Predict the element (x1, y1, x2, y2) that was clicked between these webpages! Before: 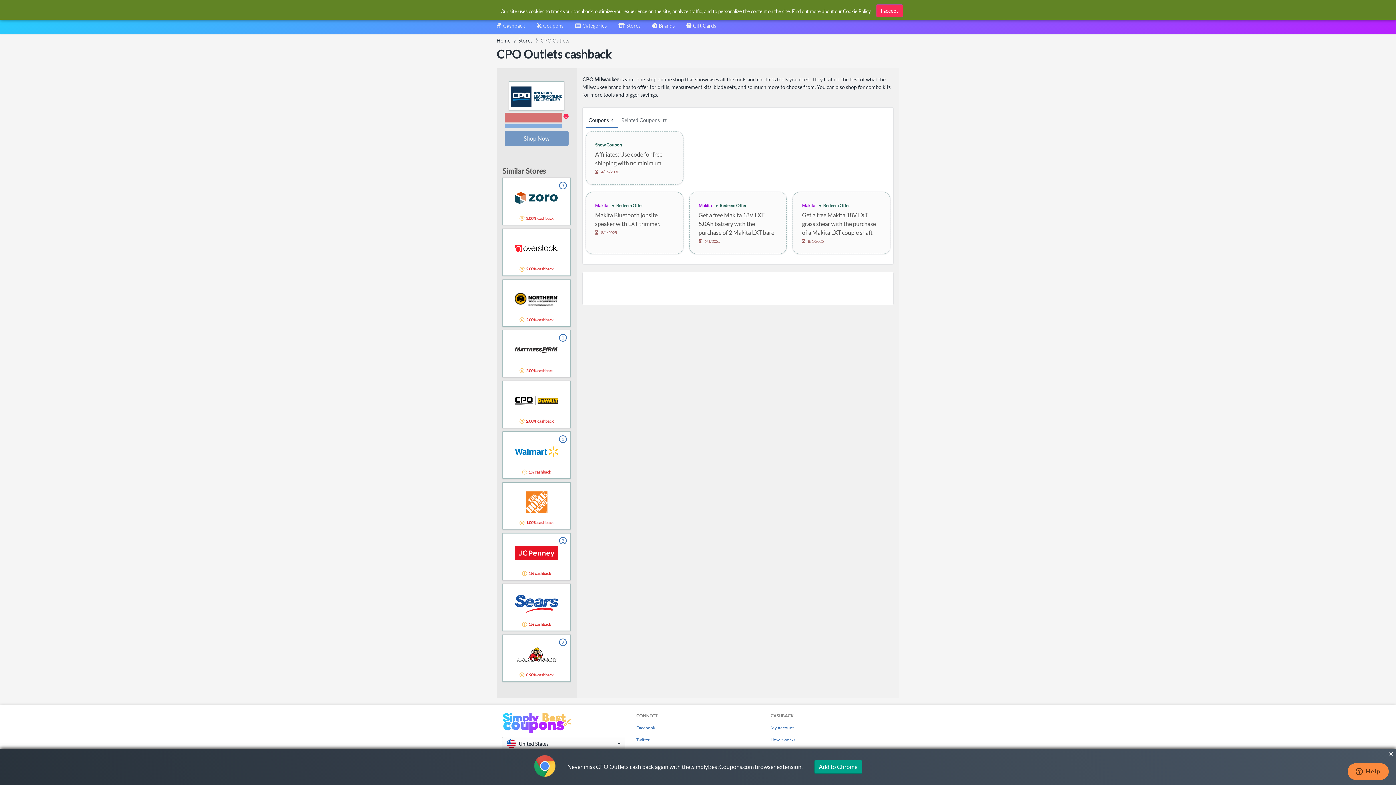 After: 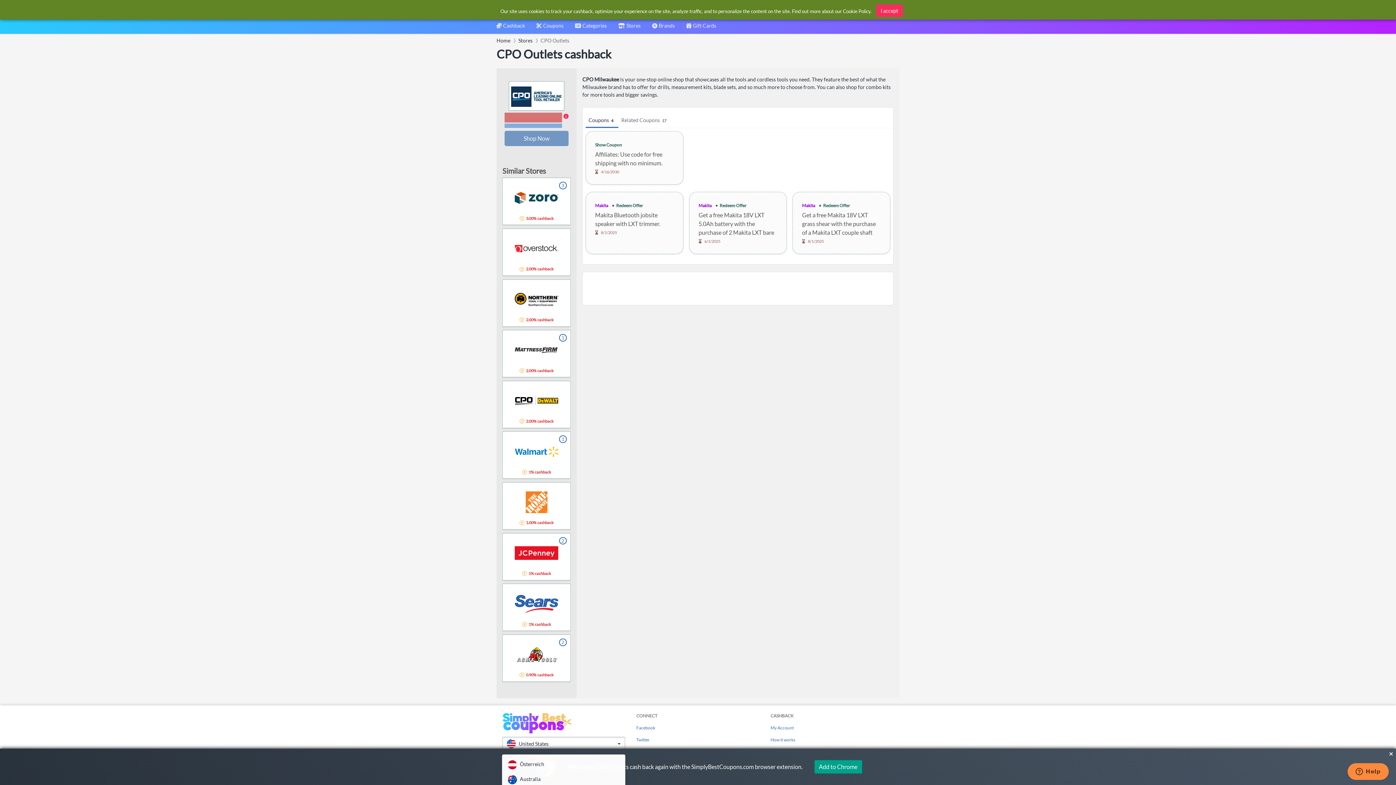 Action: label: United States bbox: (502, 737, 625, 751)